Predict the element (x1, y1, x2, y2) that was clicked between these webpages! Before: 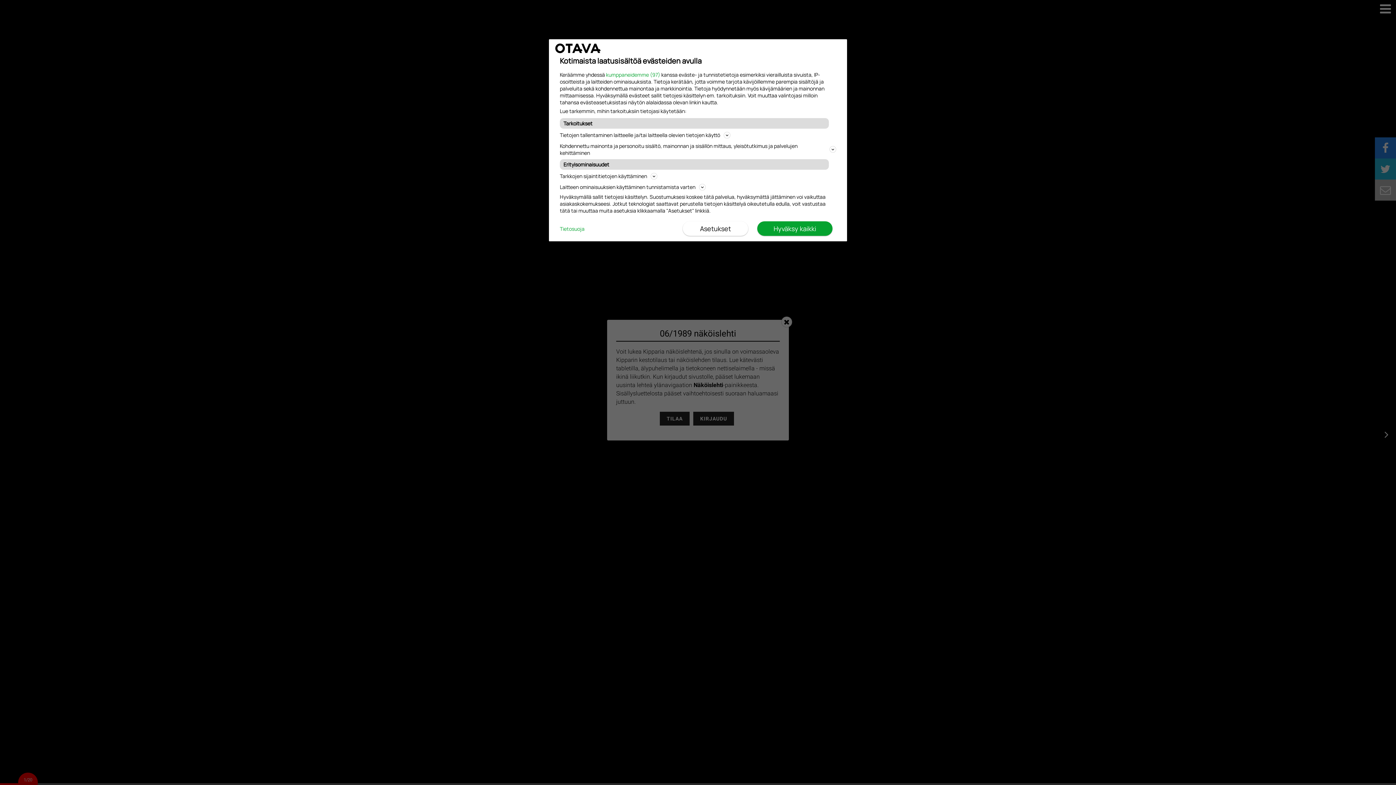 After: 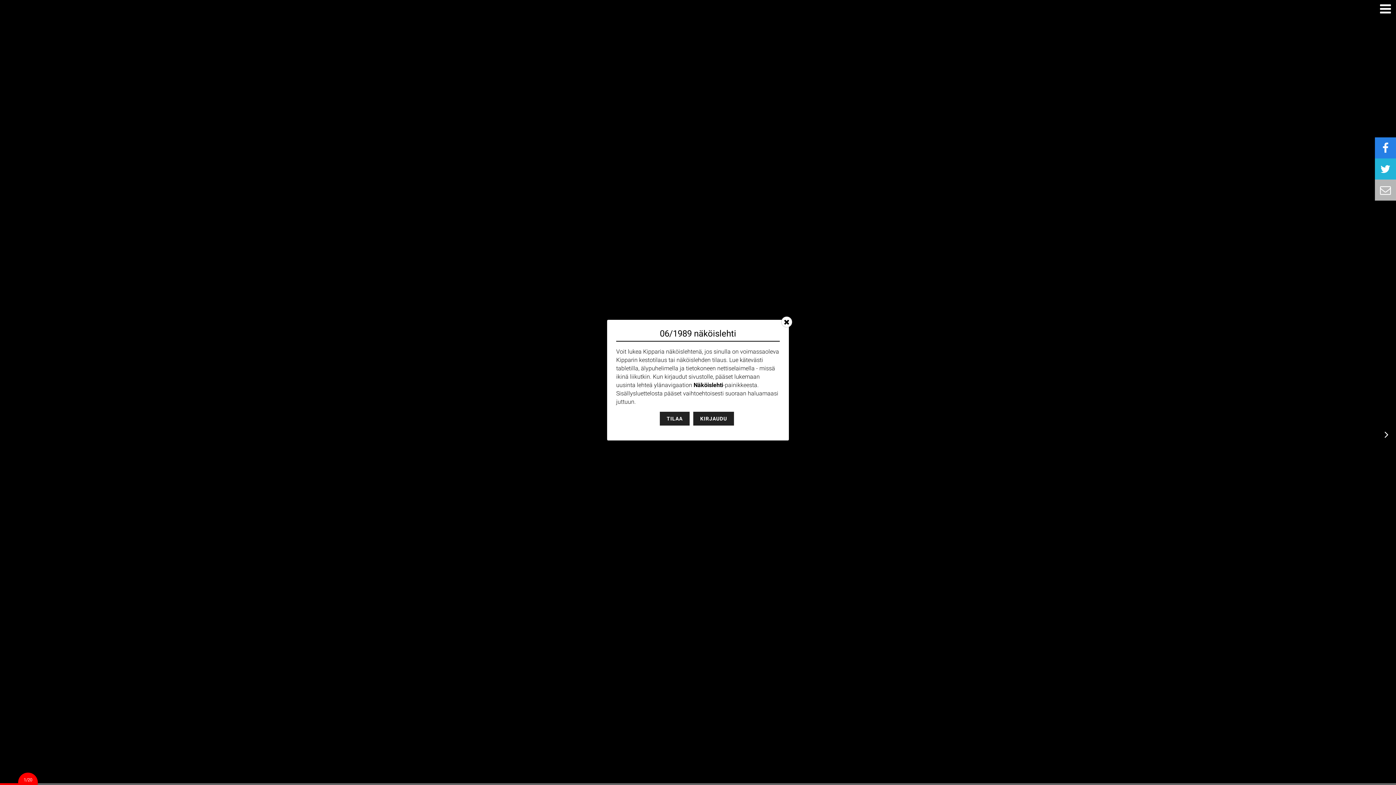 Action: bbox: (757, 221, 832, 236) label: Hyväksy kaikki